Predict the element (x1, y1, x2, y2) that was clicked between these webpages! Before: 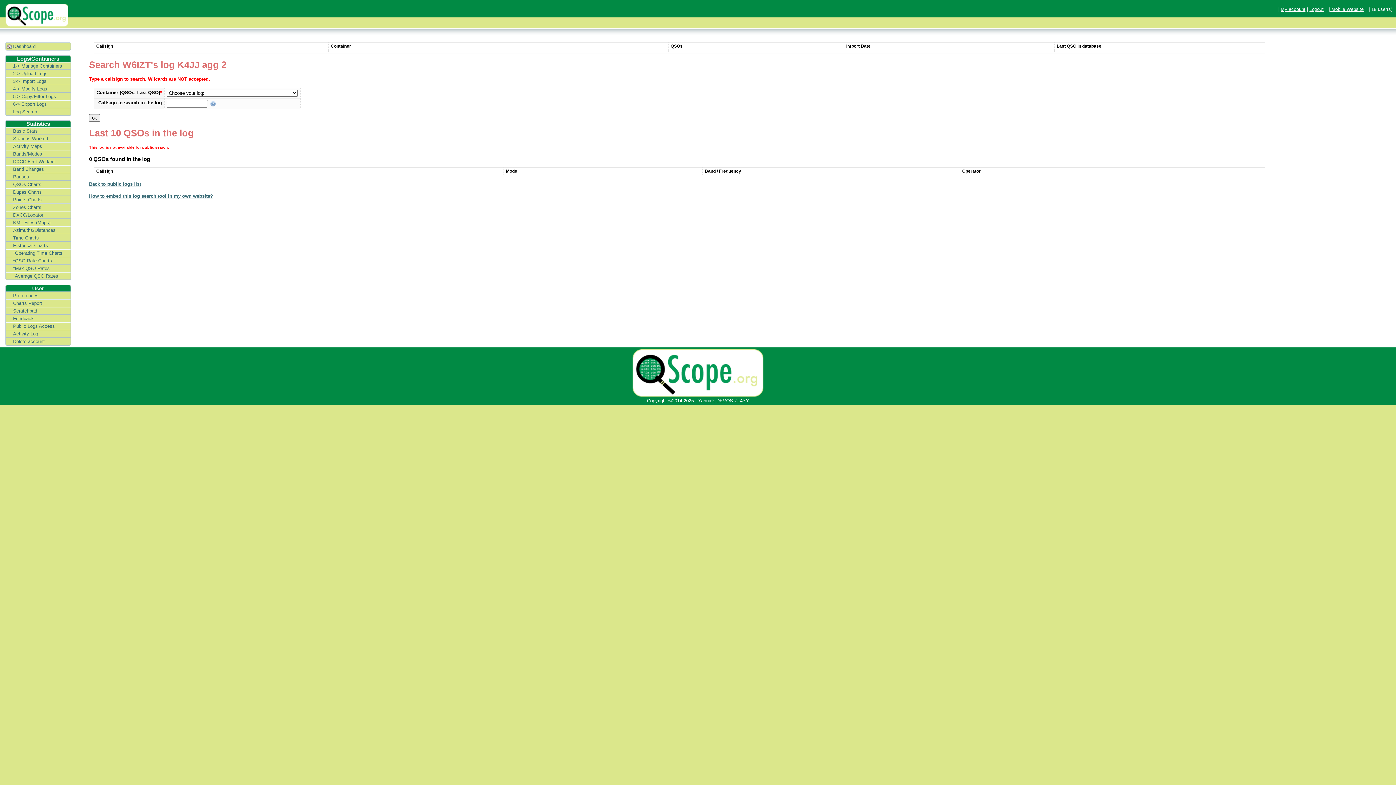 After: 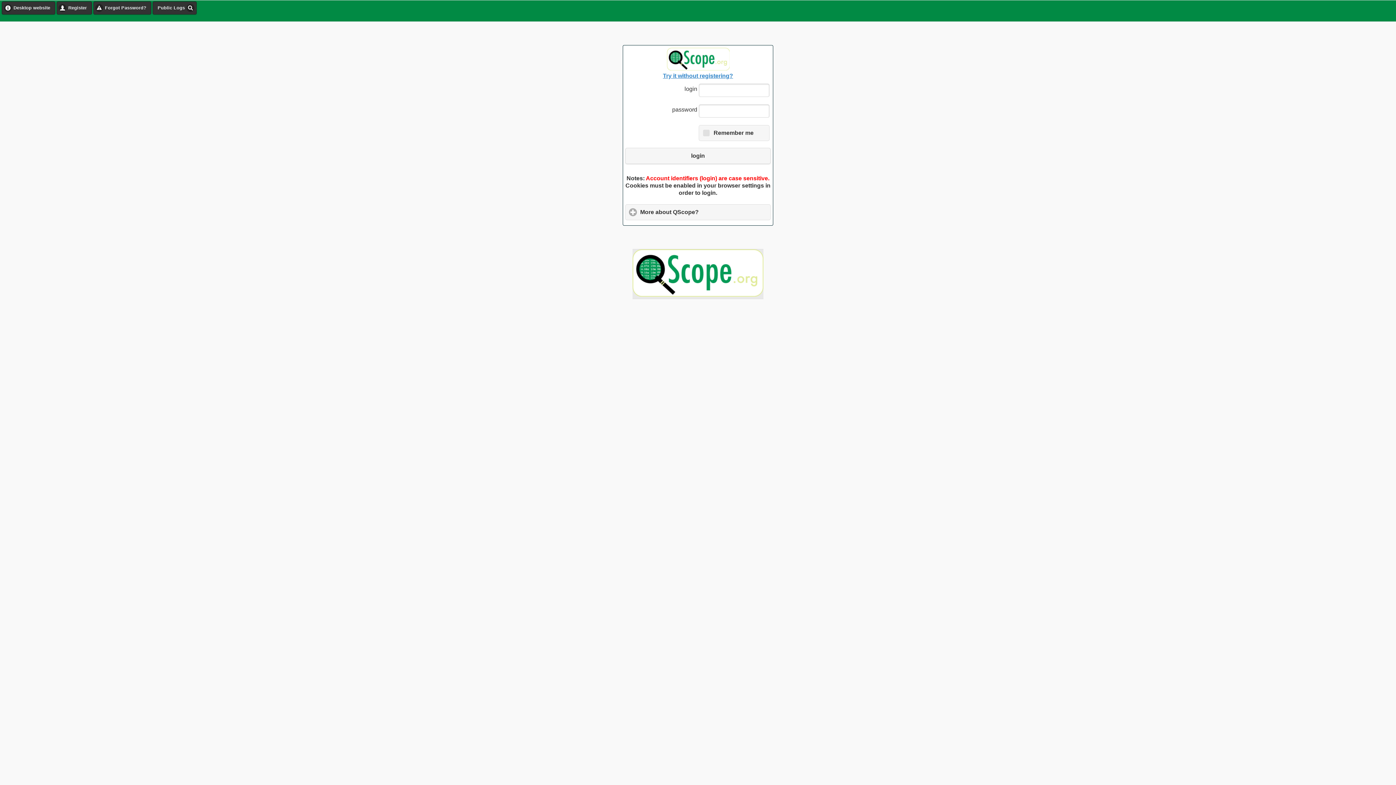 Action: label: 5-> Copy/Filter Logs bbox: (5, 92, 70, 99)